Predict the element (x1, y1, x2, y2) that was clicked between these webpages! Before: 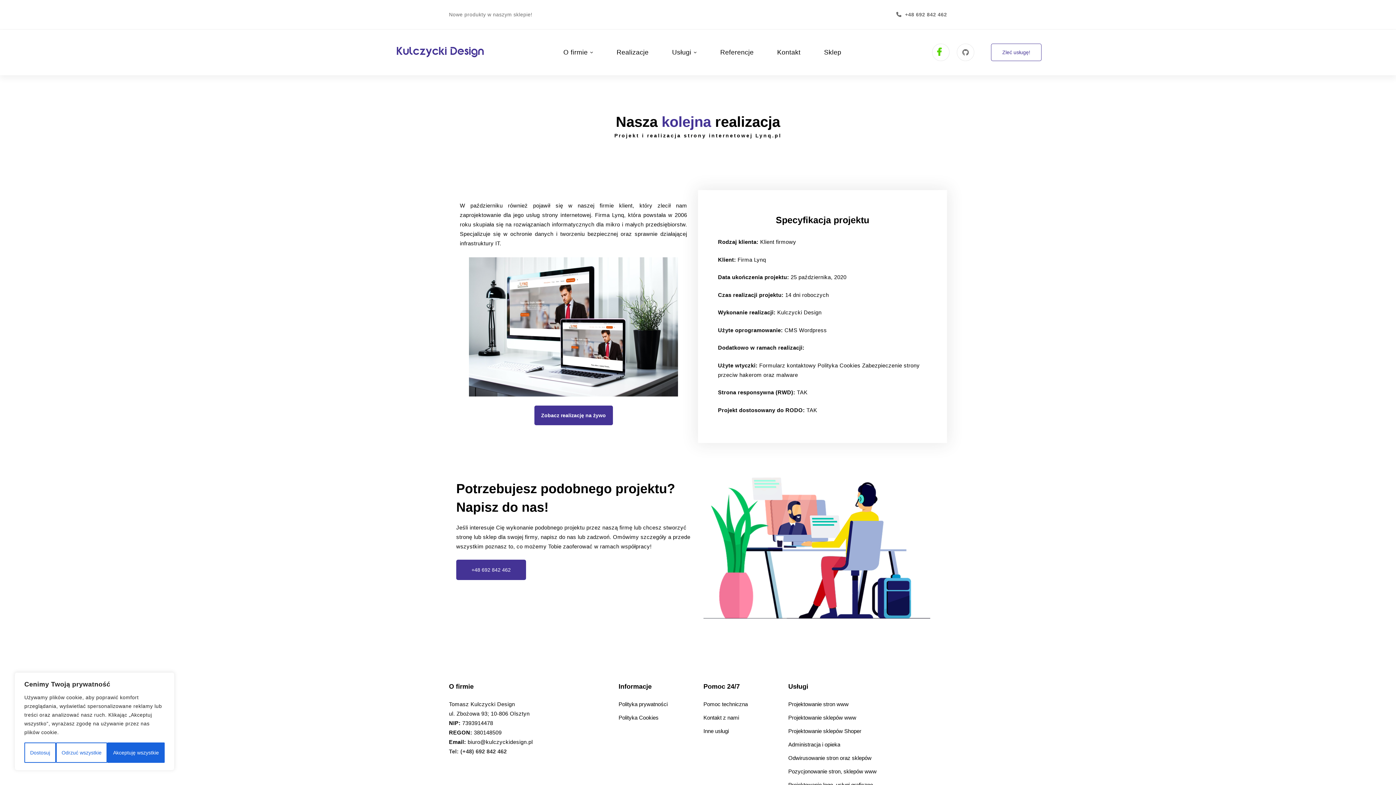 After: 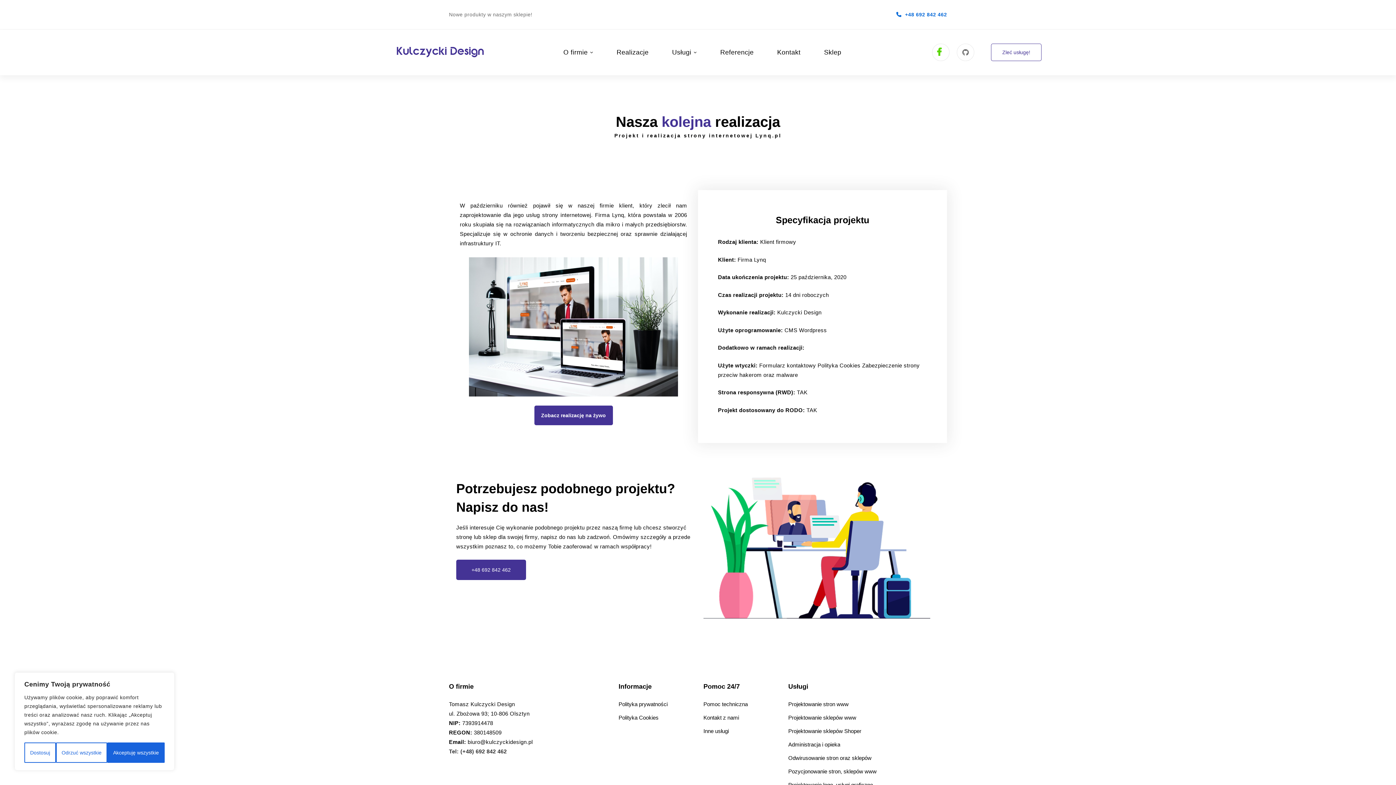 Action: label:  +48 692 842 462 bbox: (896, 10, 947, 19)